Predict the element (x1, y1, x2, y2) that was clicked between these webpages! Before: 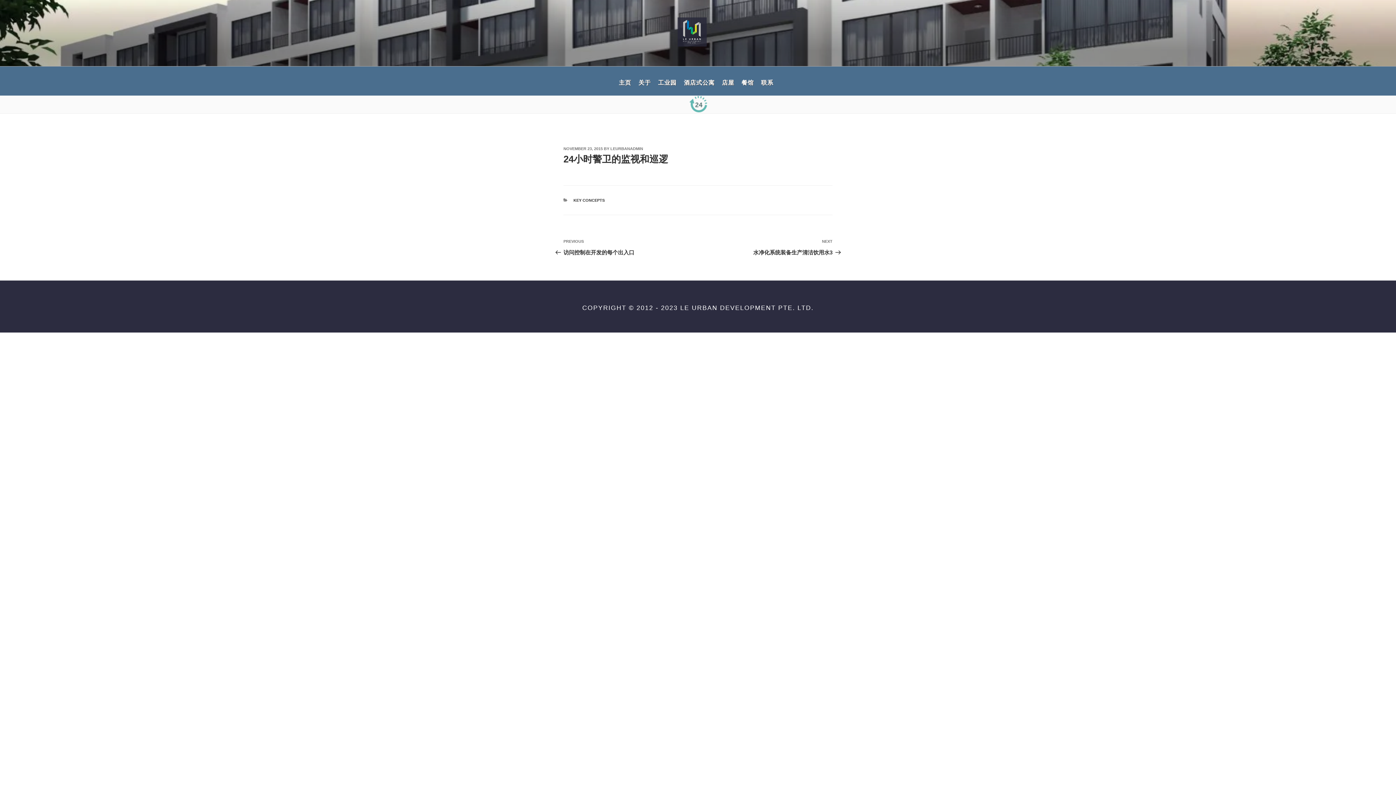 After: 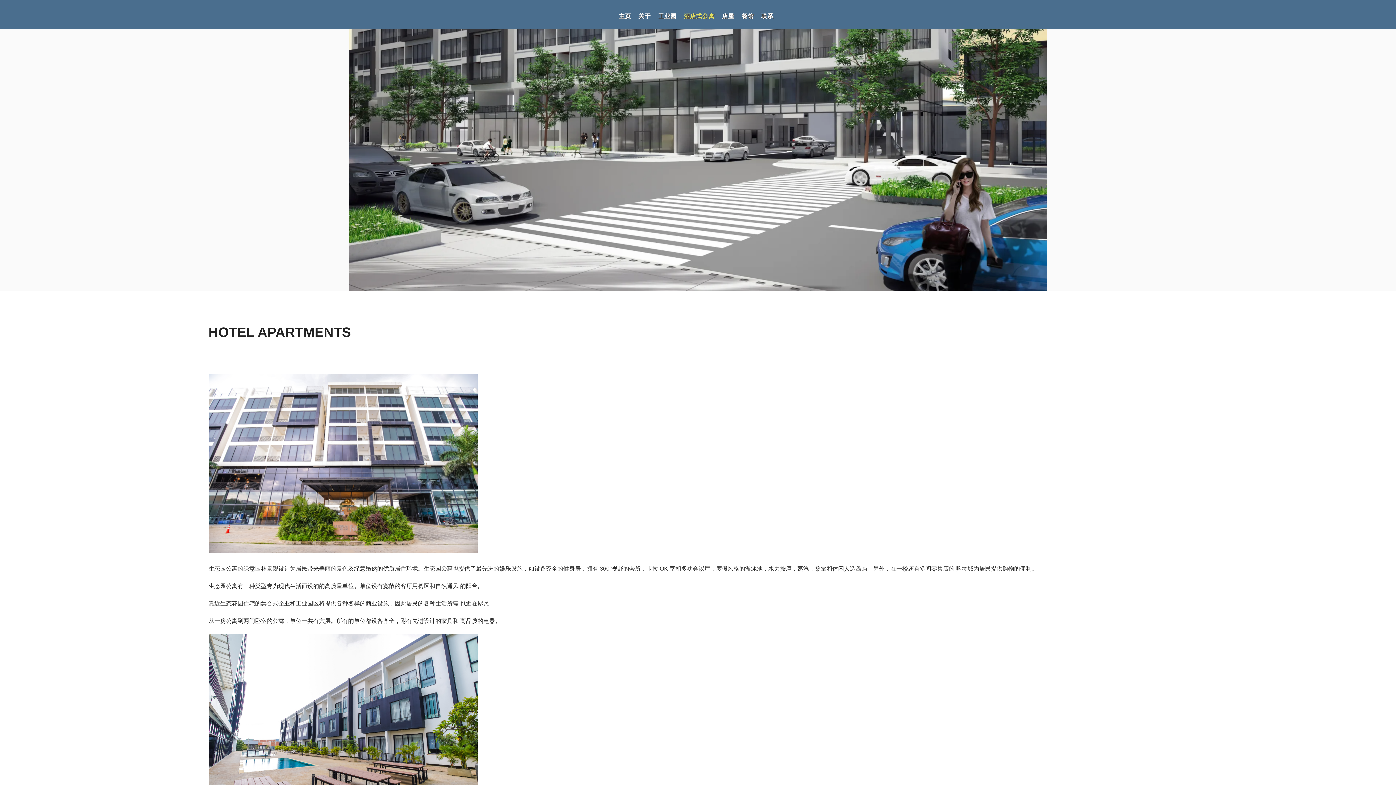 Action: bbox: (682, 73, 716, 88) label: 酒店式公寓